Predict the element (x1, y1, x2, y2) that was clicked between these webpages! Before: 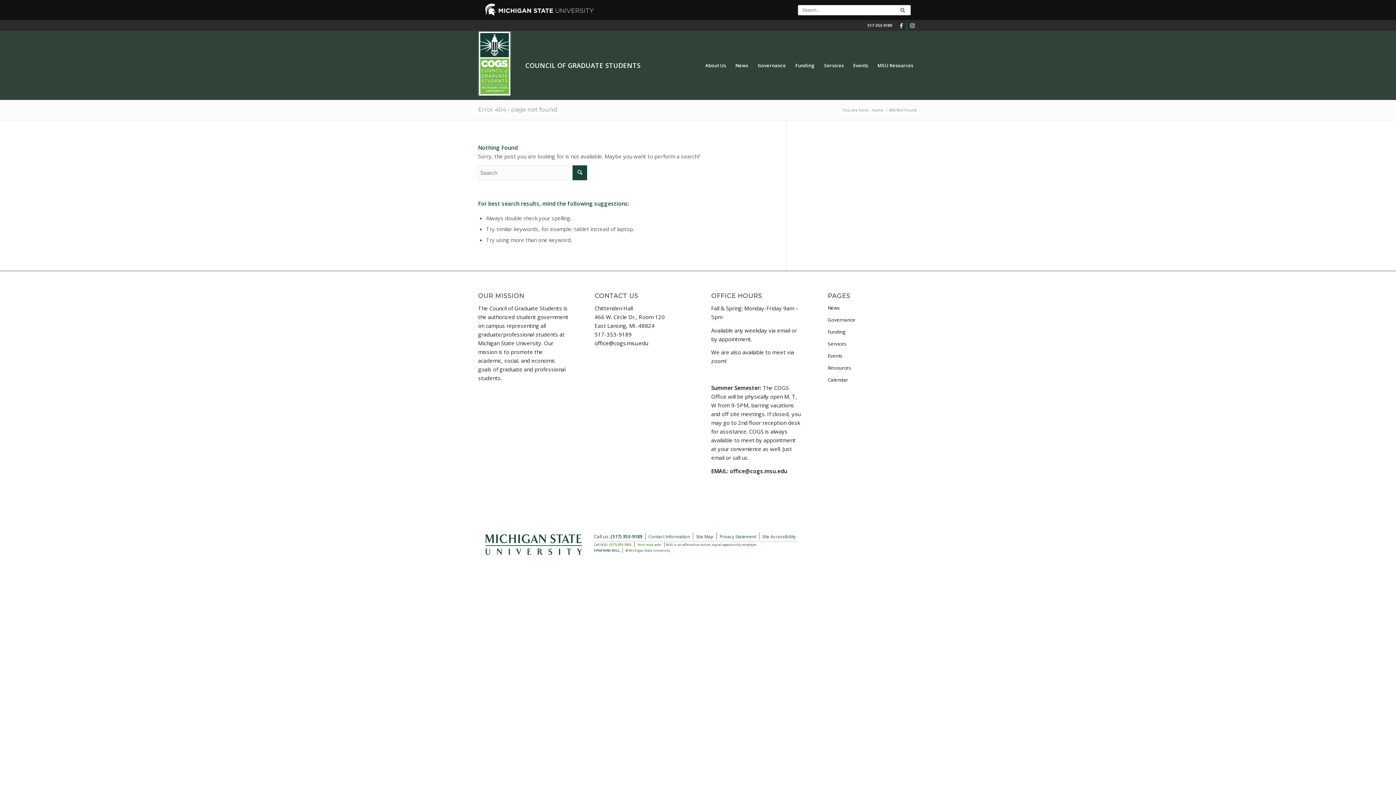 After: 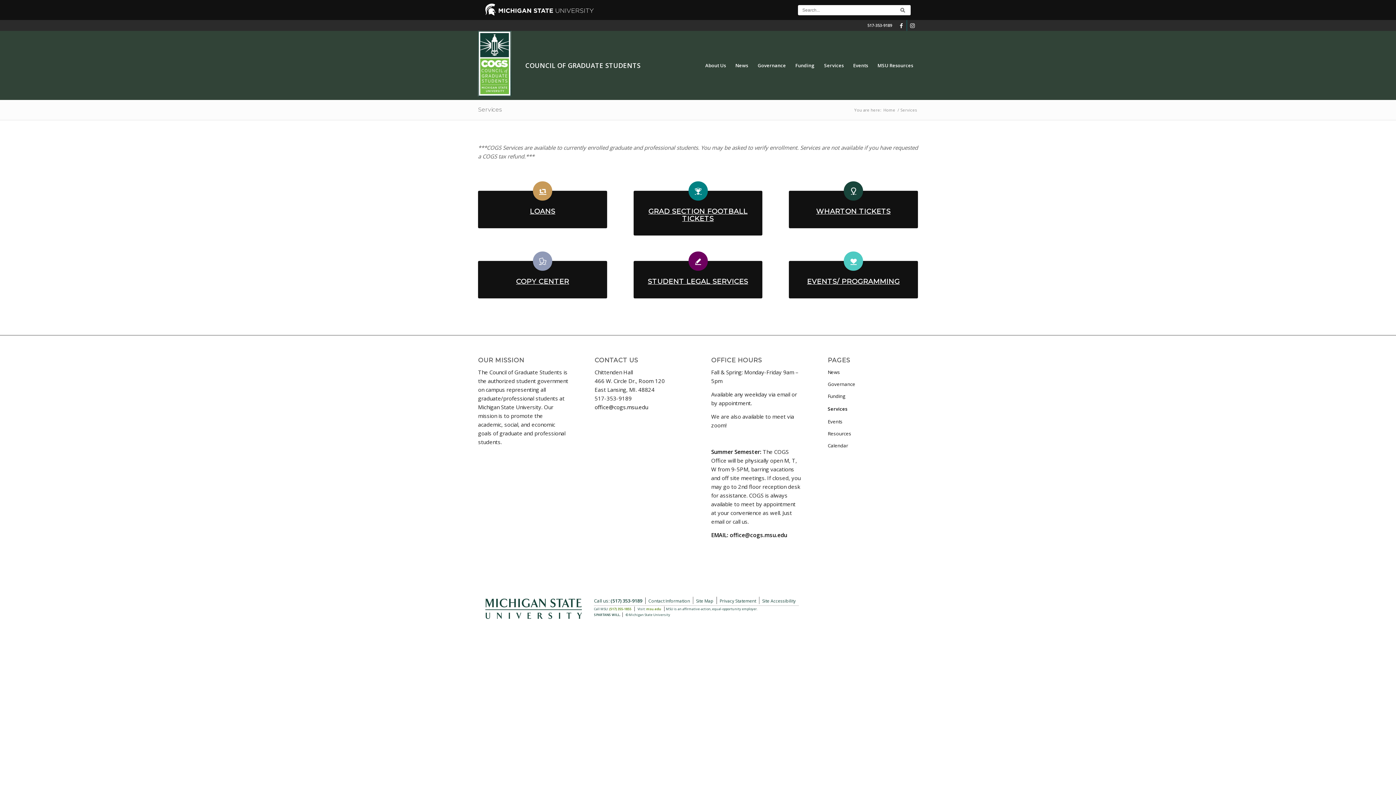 Action: bbox: (819, 30, 848, 100) label: Services